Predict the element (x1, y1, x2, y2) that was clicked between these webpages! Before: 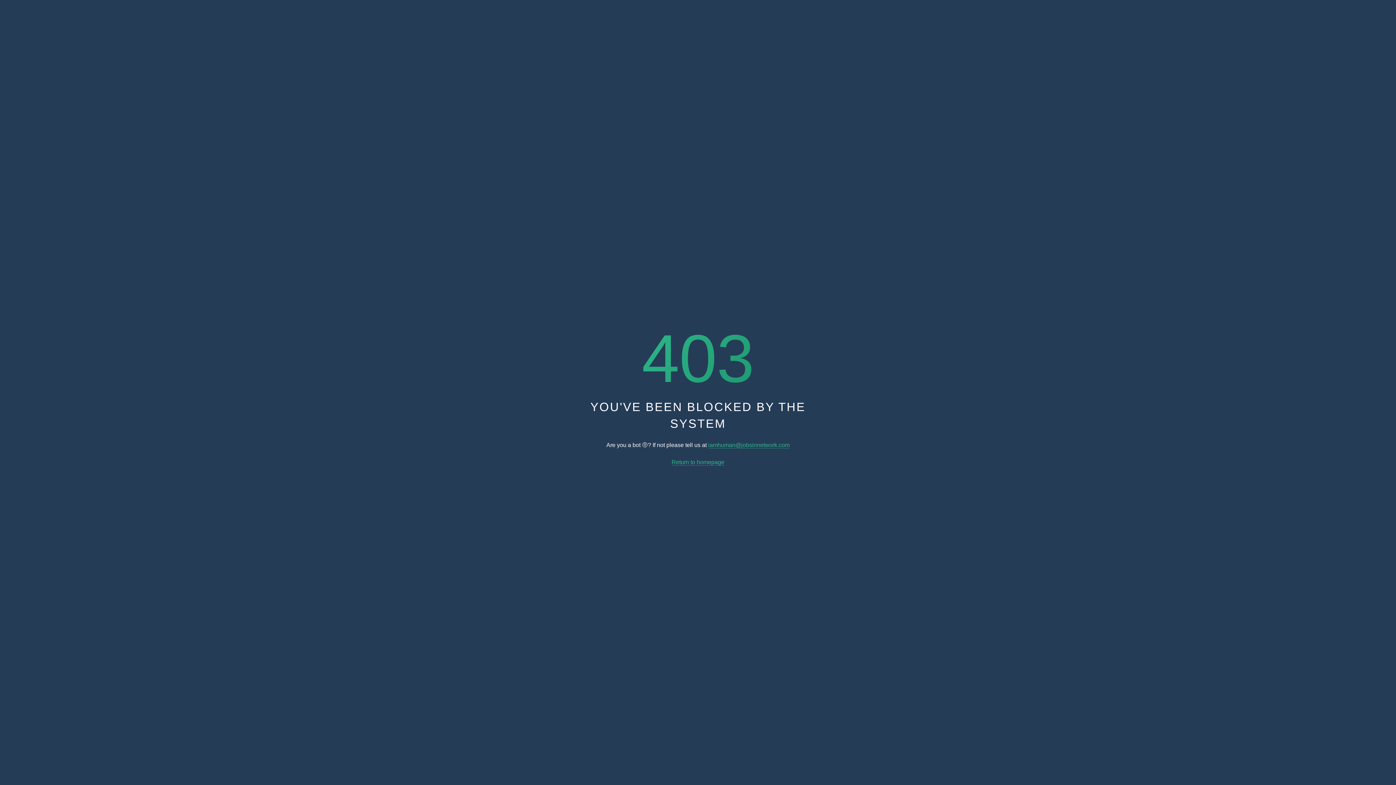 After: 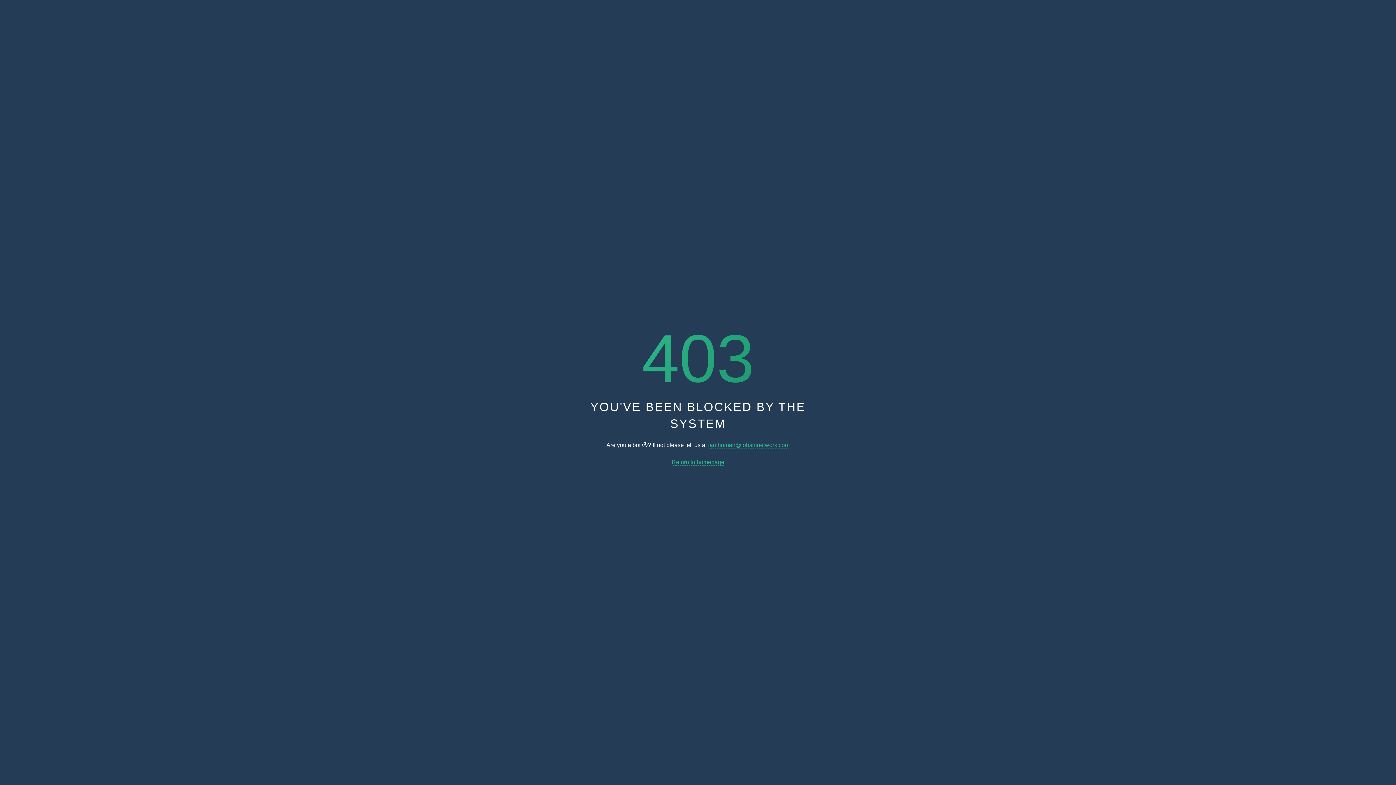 Action: label: Return to homepage bbox: (671, 459, 724, 465)